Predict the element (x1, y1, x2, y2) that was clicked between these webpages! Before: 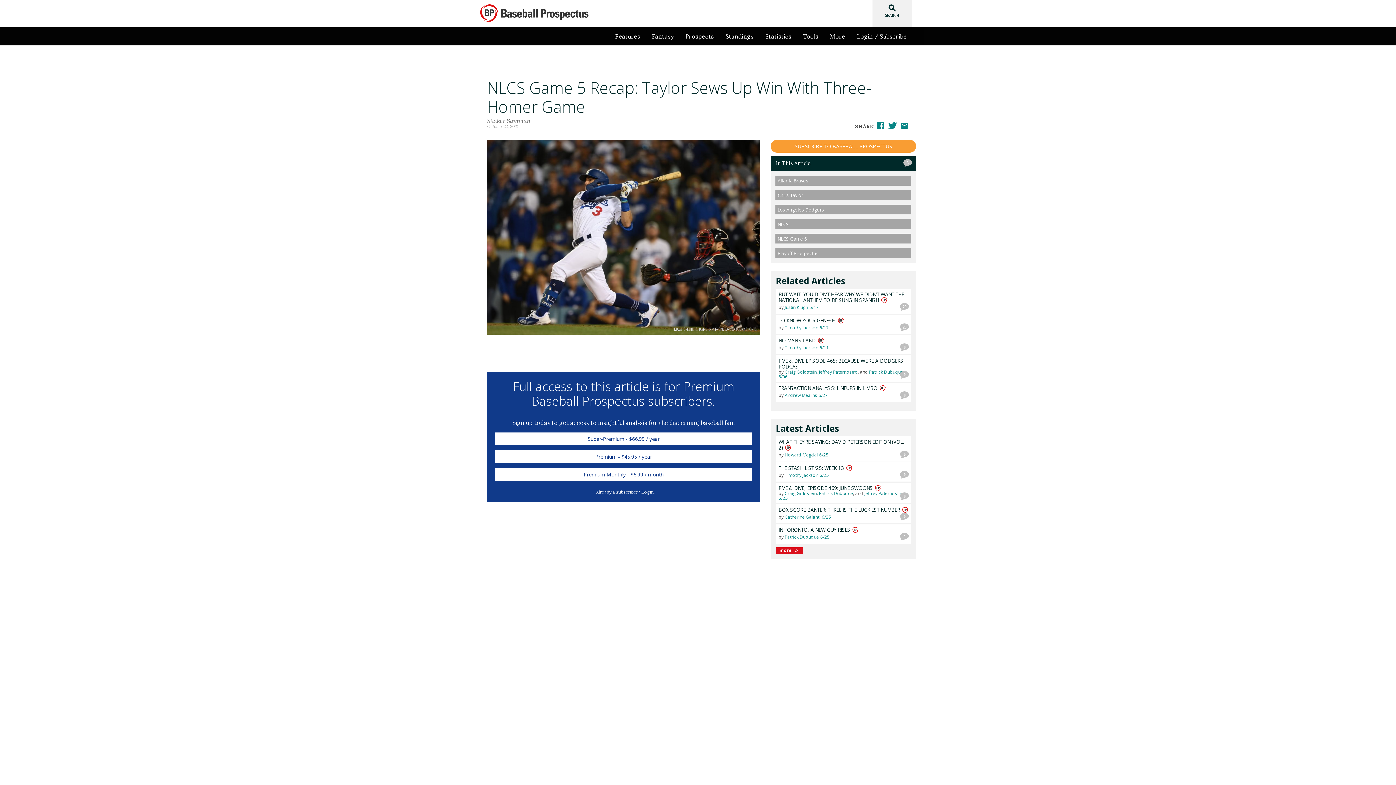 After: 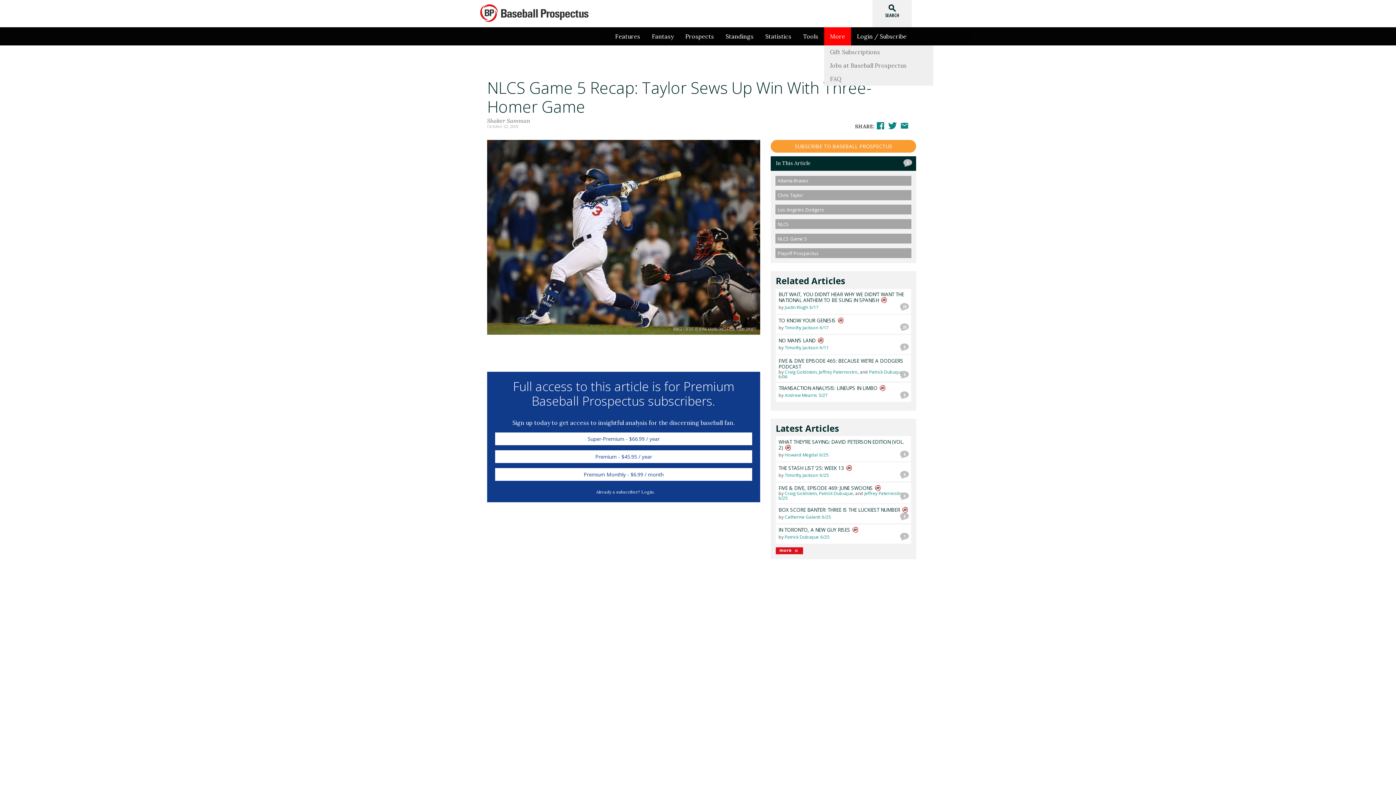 Action: label: More bbox: (824, 27, 851, 45)